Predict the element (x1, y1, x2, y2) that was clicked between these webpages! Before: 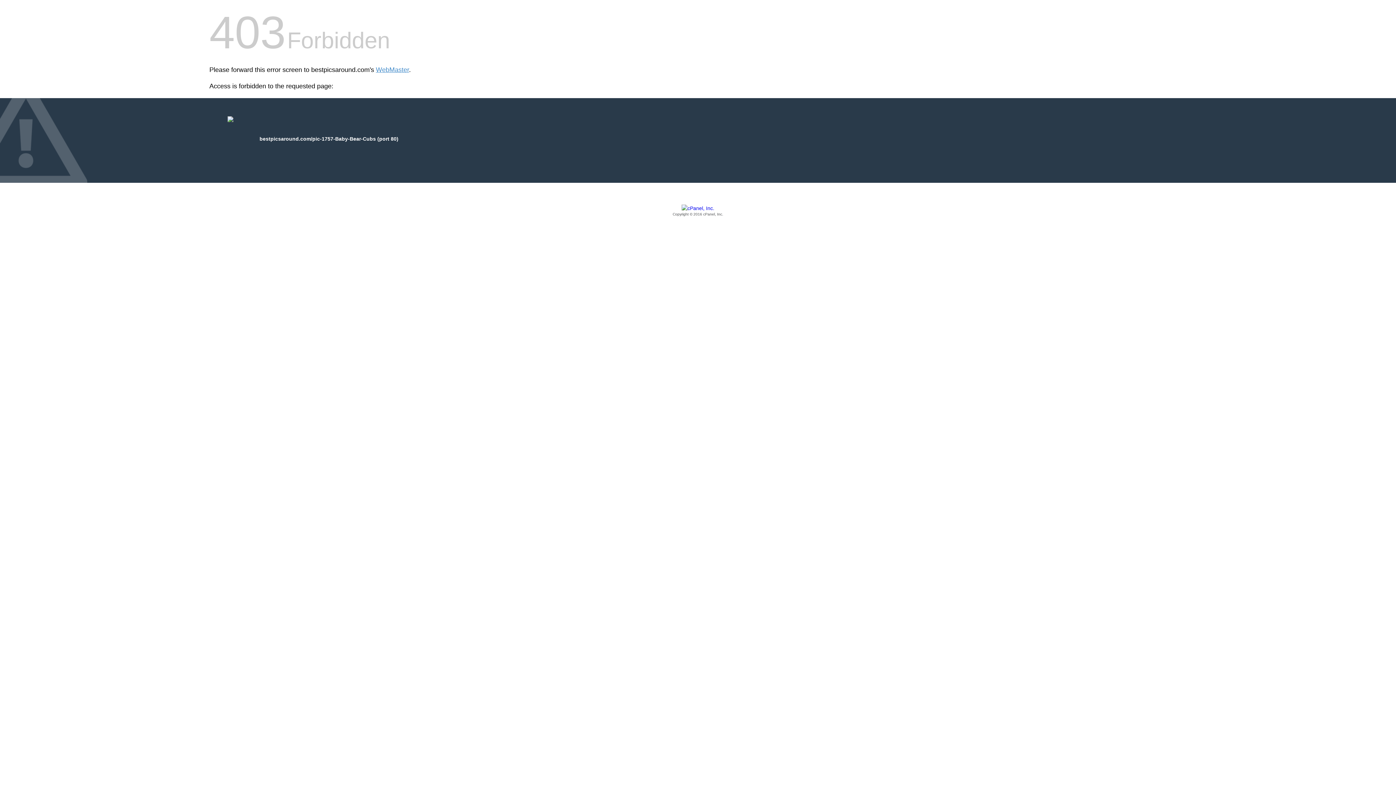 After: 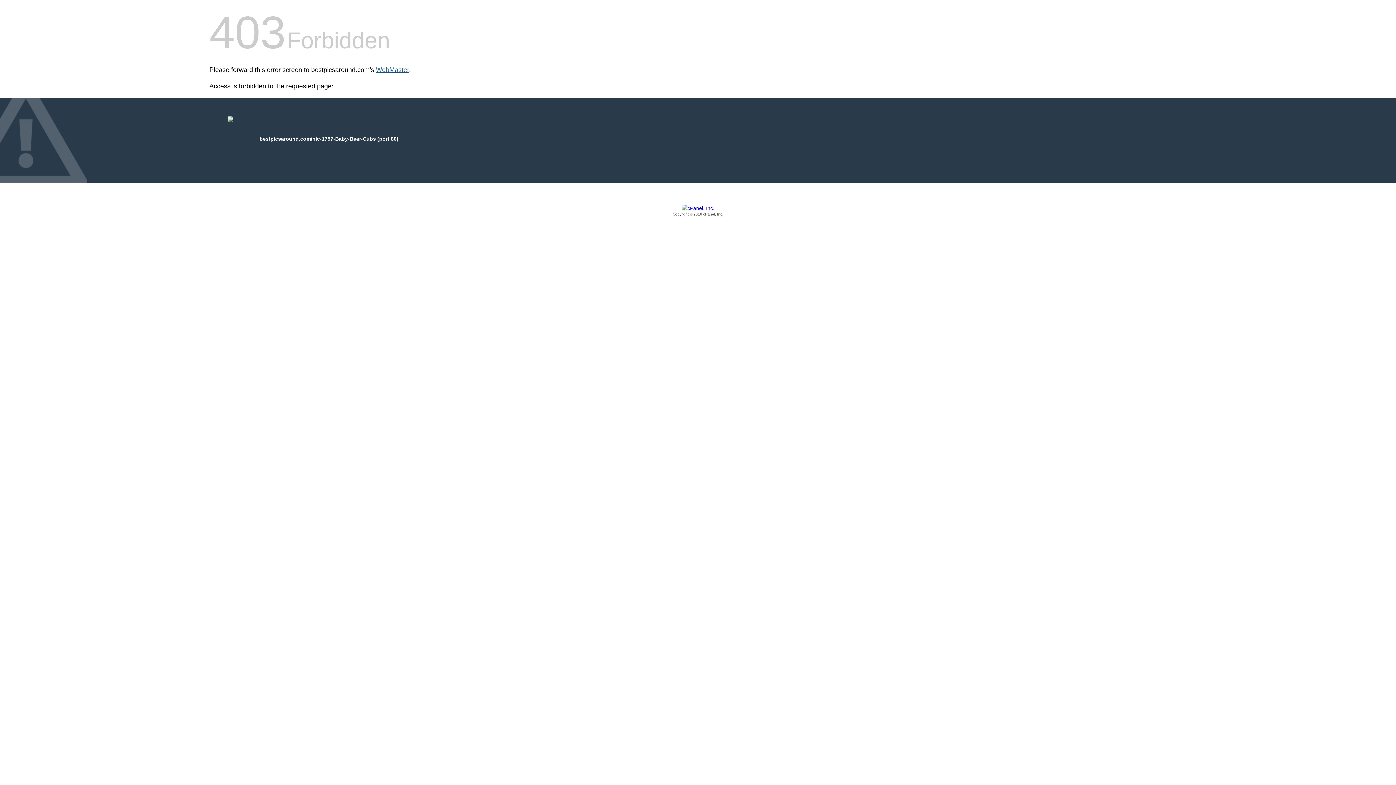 Action: label: WebMaster bbox: (376, 66, 409, 73)